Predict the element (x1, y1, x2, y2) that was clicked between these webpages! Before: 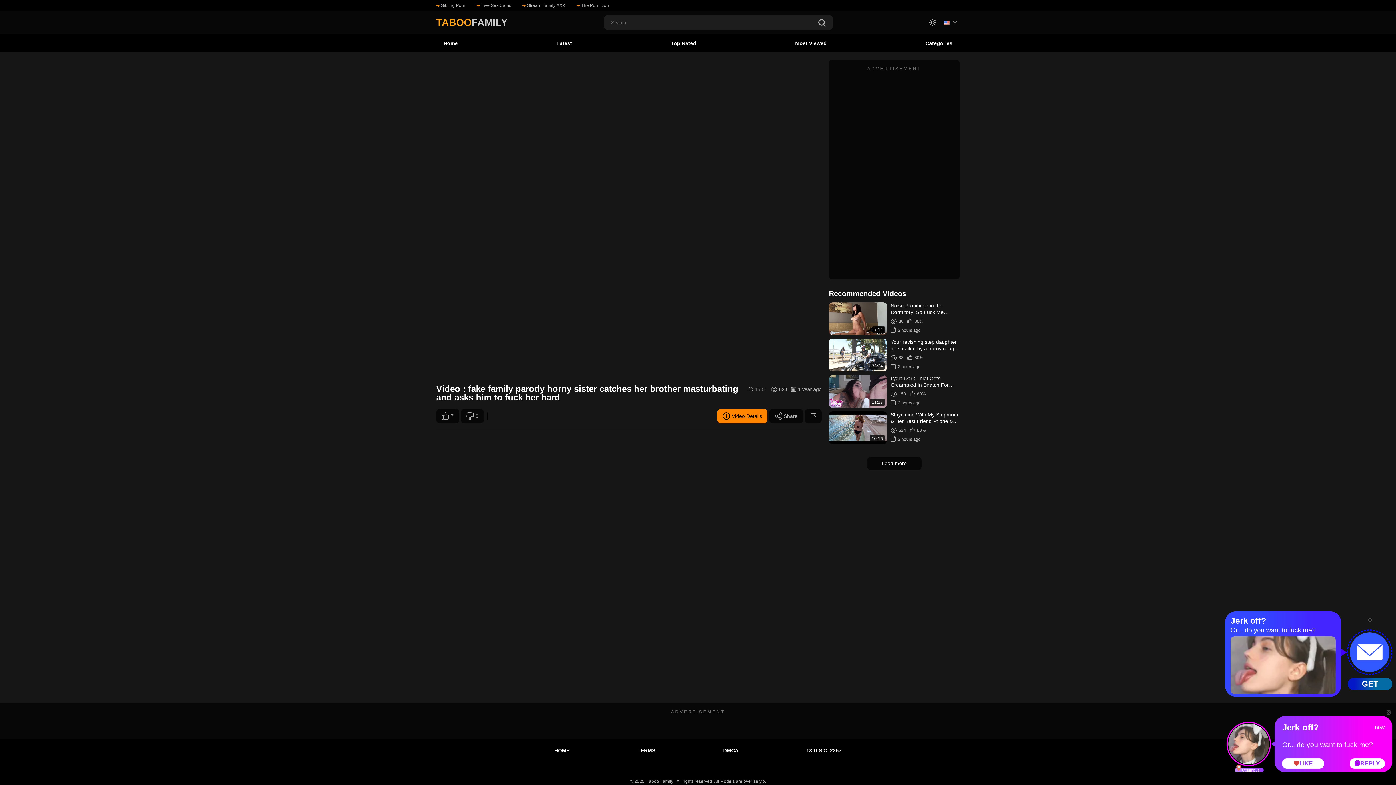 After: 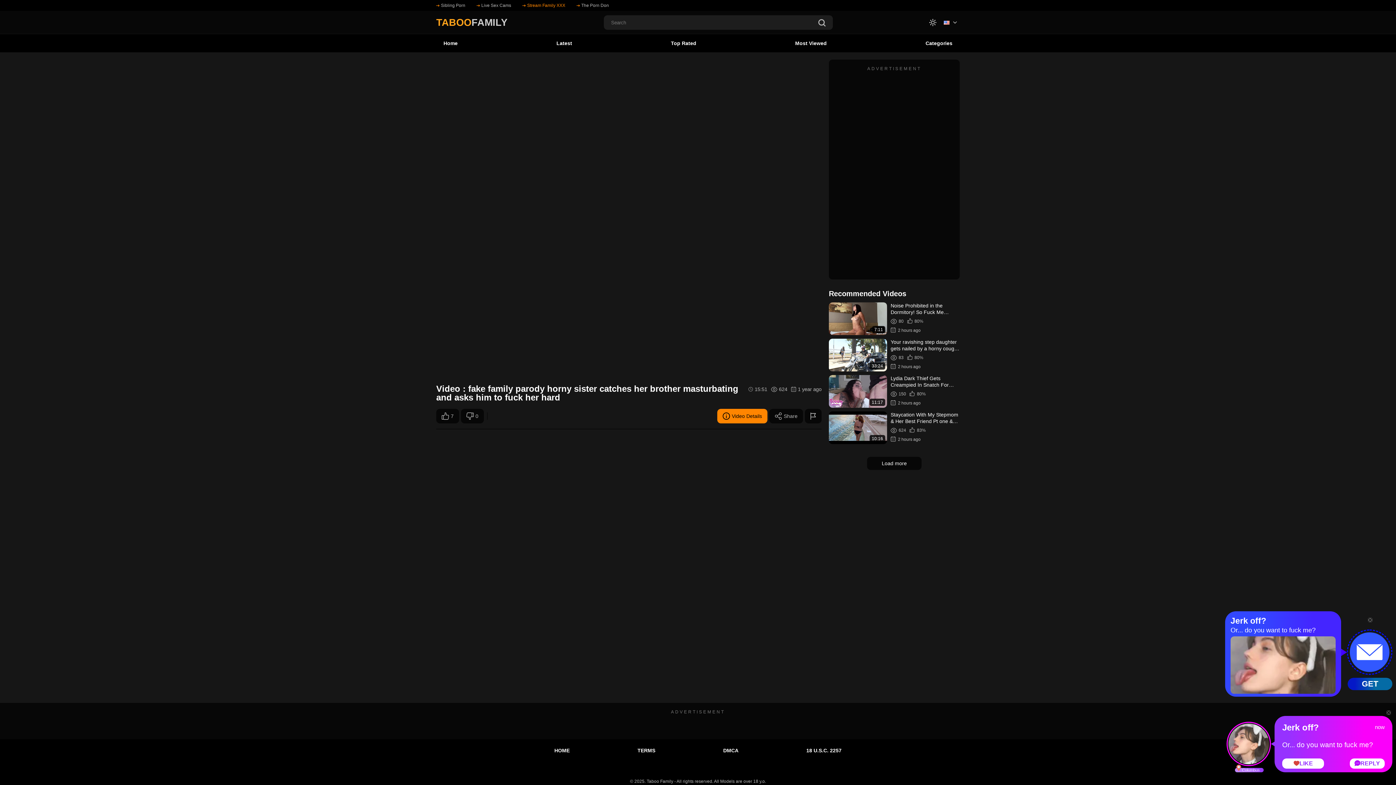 Action: bbox: (522, 1, 565, 9) label: Stream Family XXX